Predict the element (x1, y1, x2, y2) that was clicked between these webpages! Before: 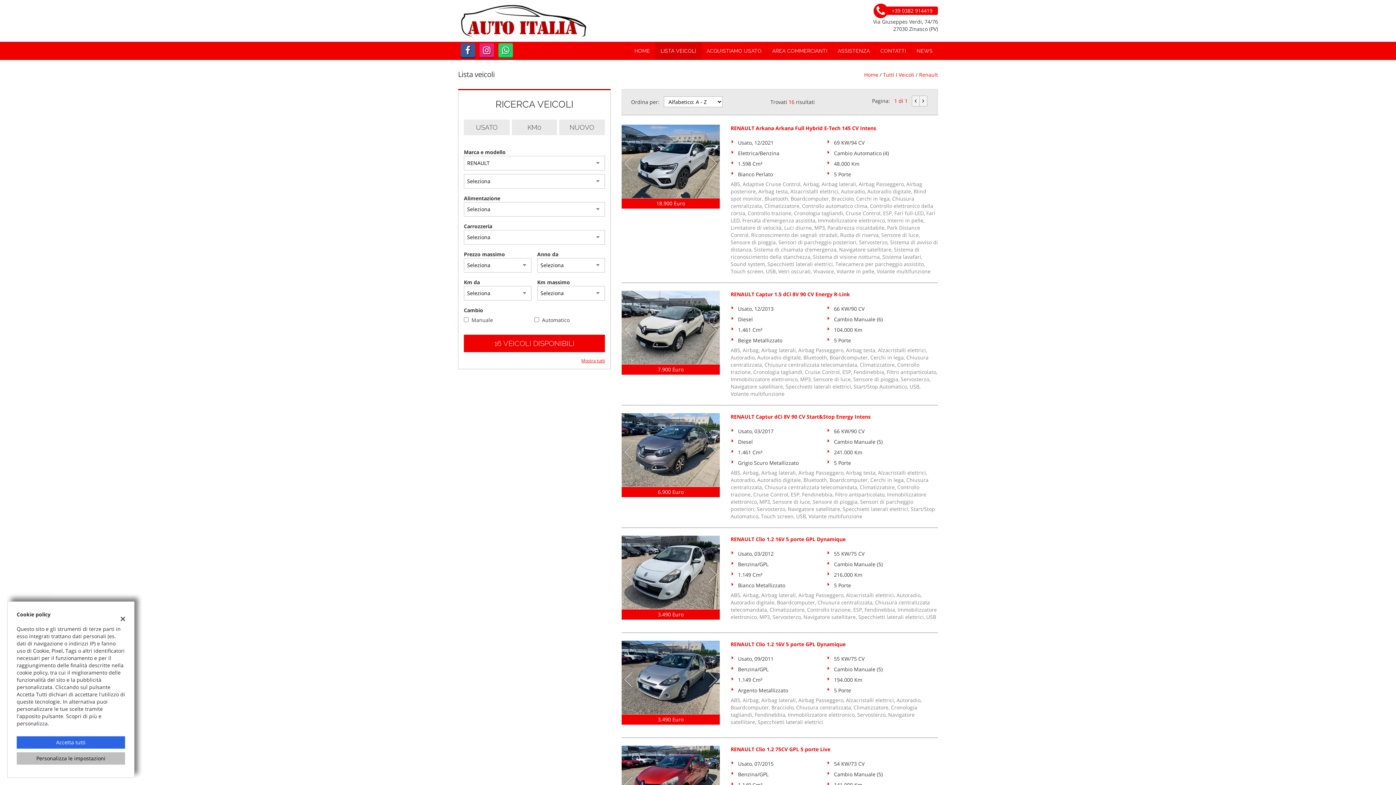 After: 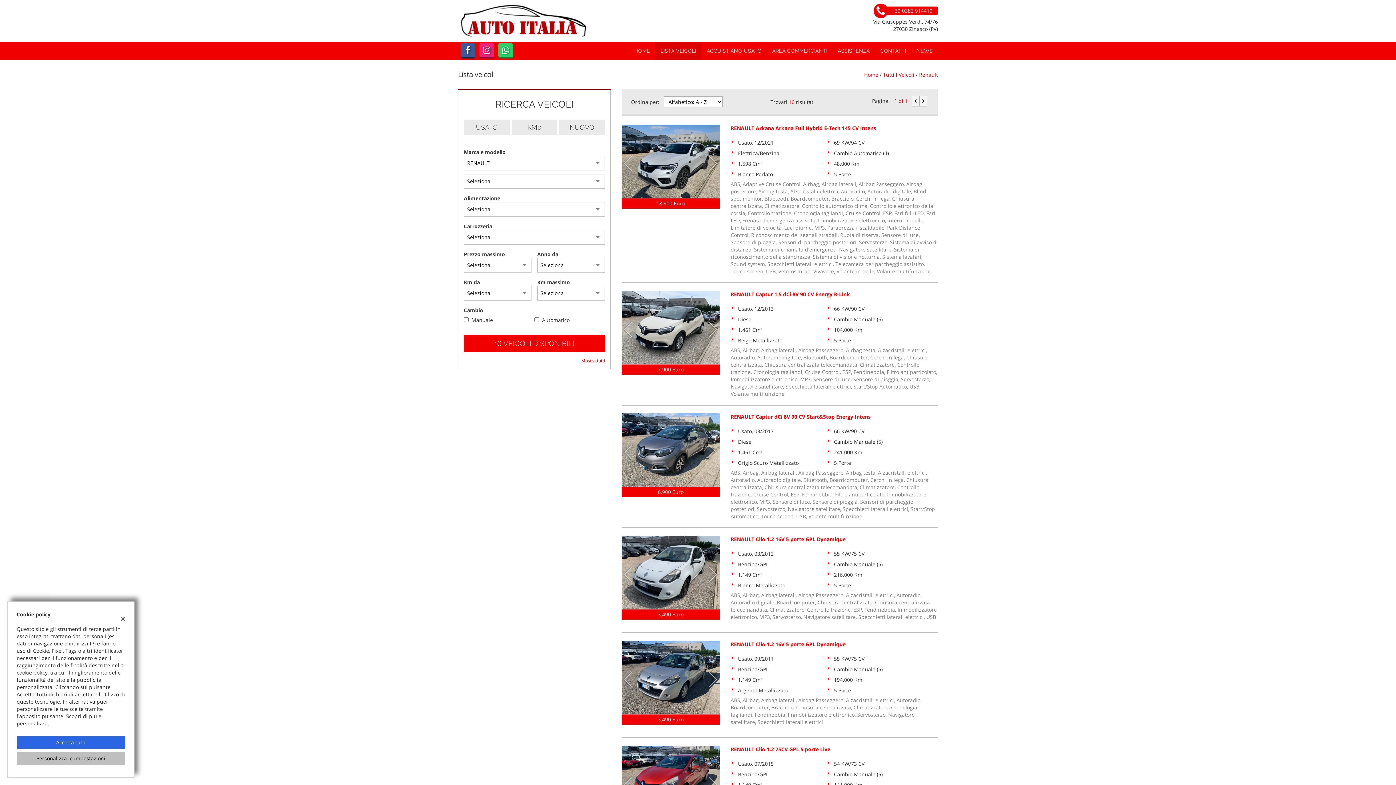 Action: bbox: (464, 334, 605, 352) label: 16 VEICOLI DISPONIBILI